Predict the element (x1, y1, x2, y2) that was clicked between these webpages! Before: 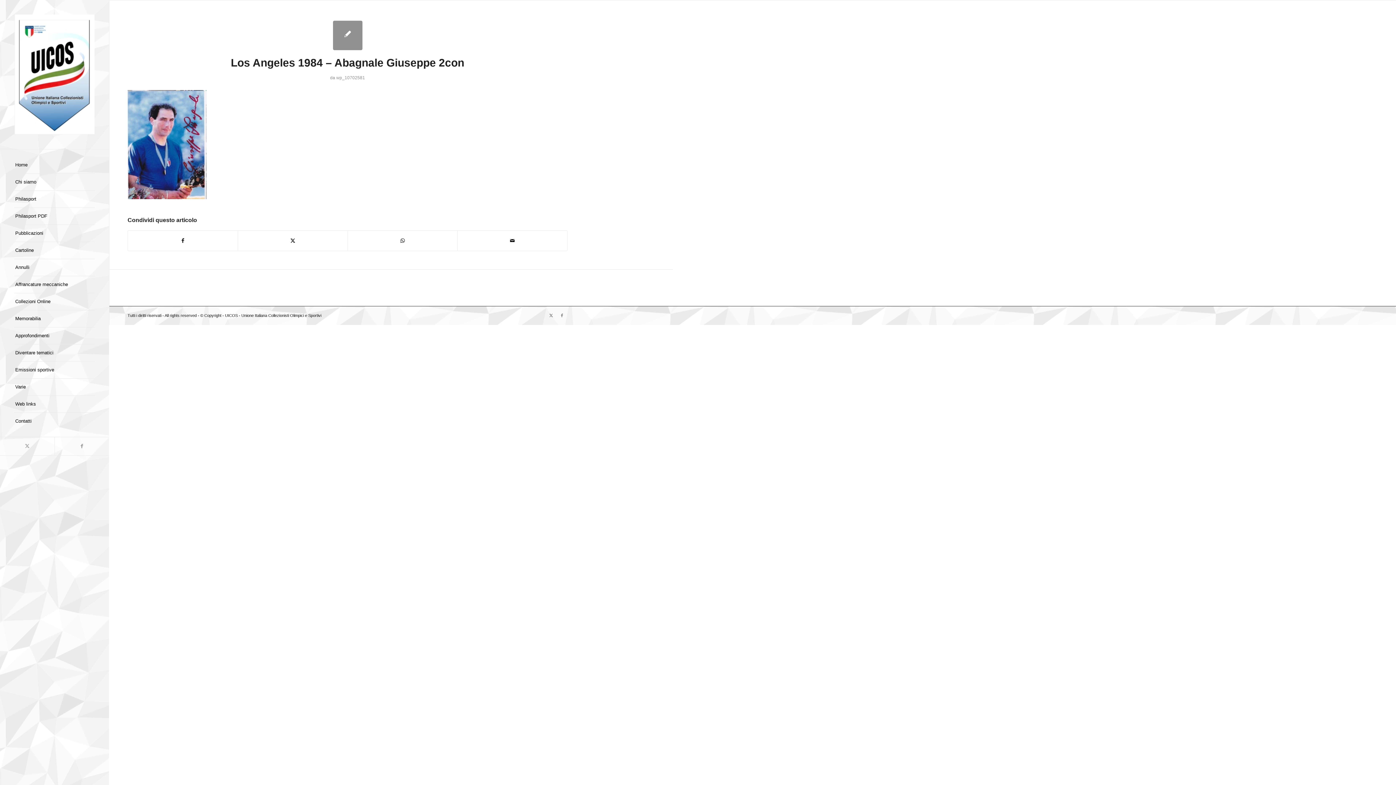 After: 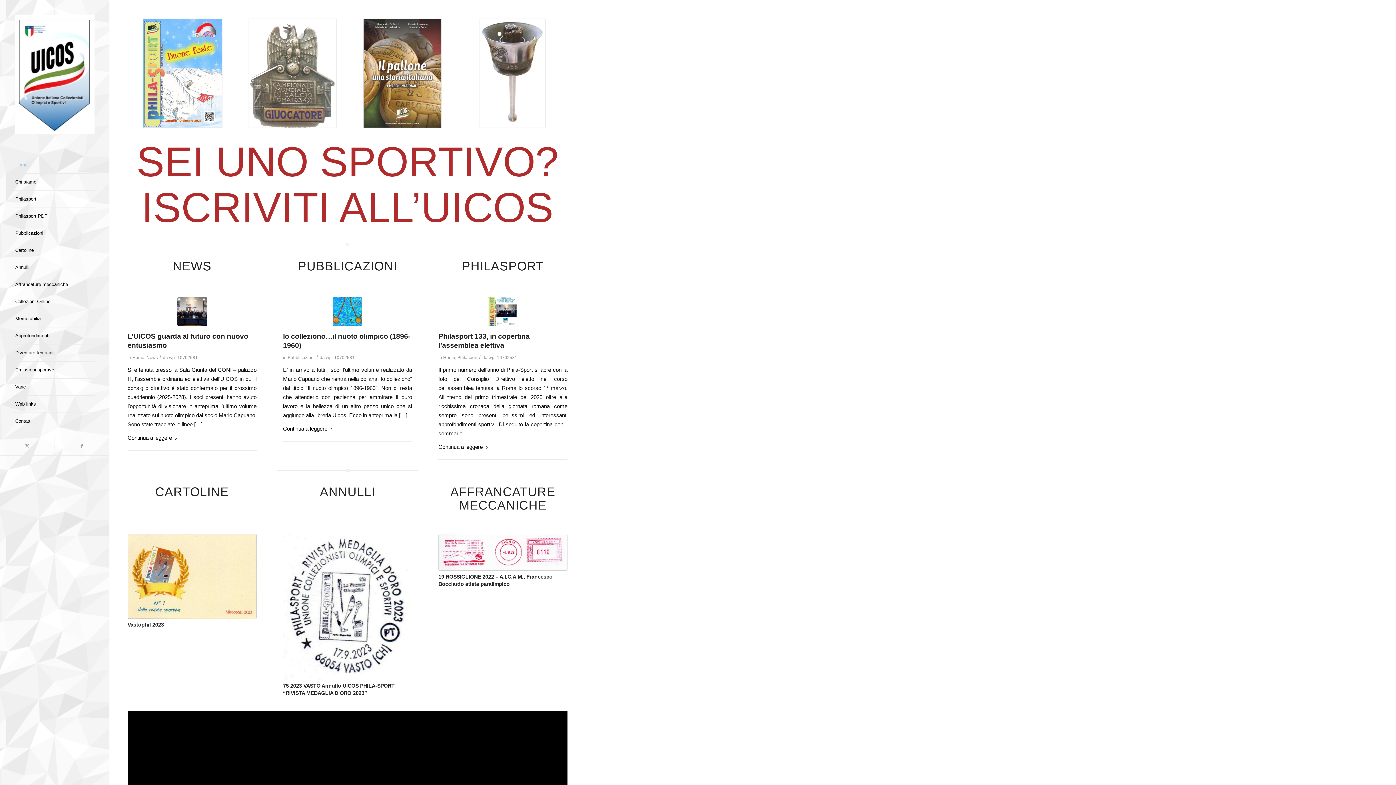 Action: label: Uicos bbox: (14, 14, 94, 134)